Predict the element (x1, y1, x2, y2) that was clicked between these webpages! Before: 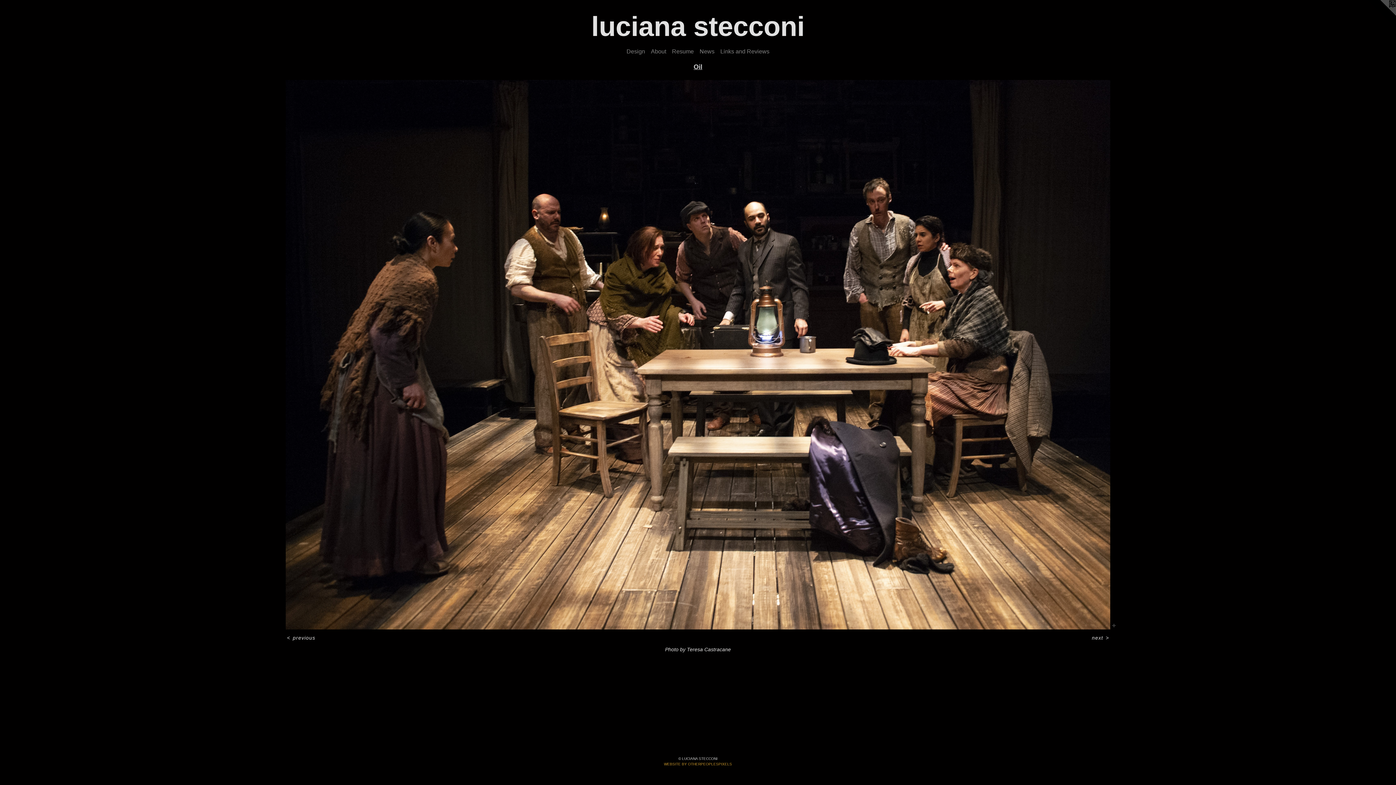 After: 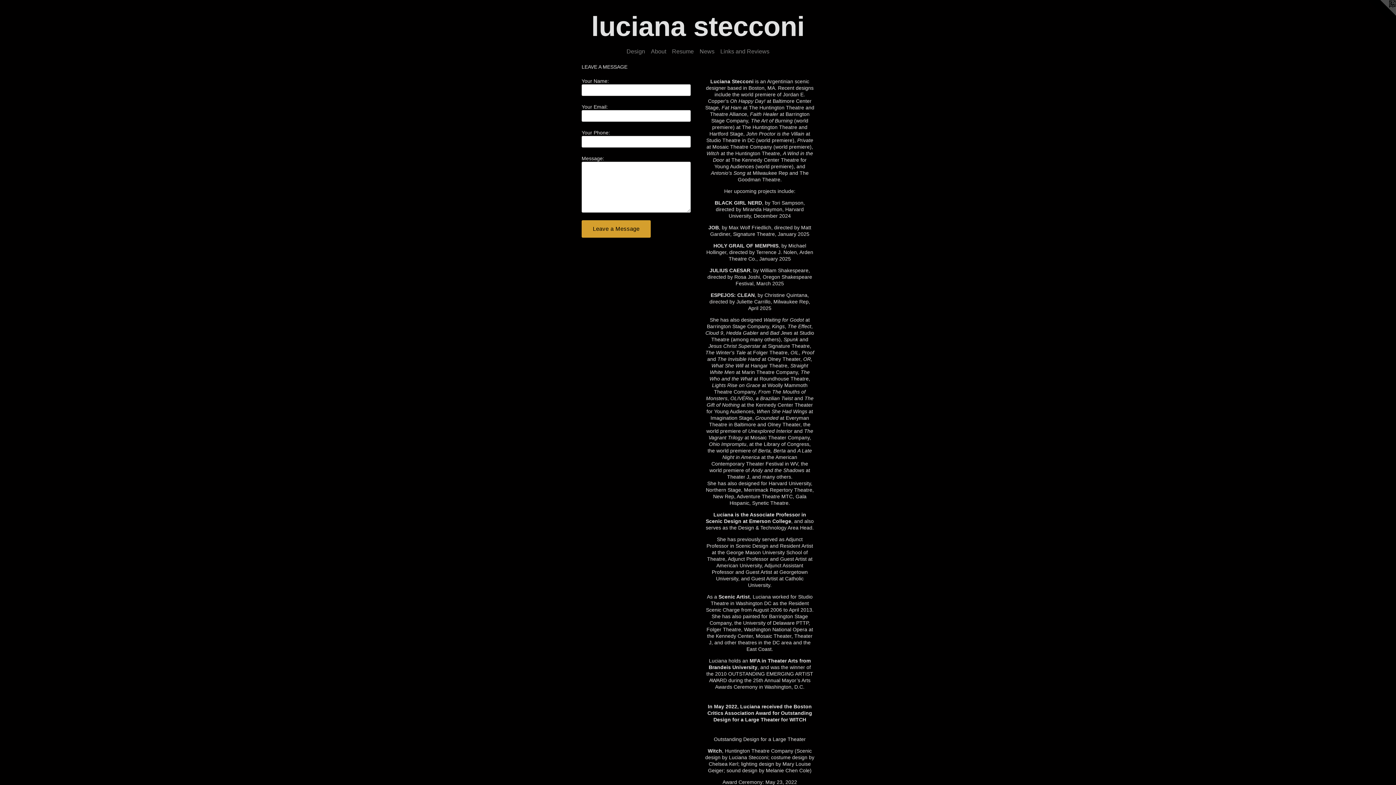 Action: bbox: (648, 47, 669, 55) label: About